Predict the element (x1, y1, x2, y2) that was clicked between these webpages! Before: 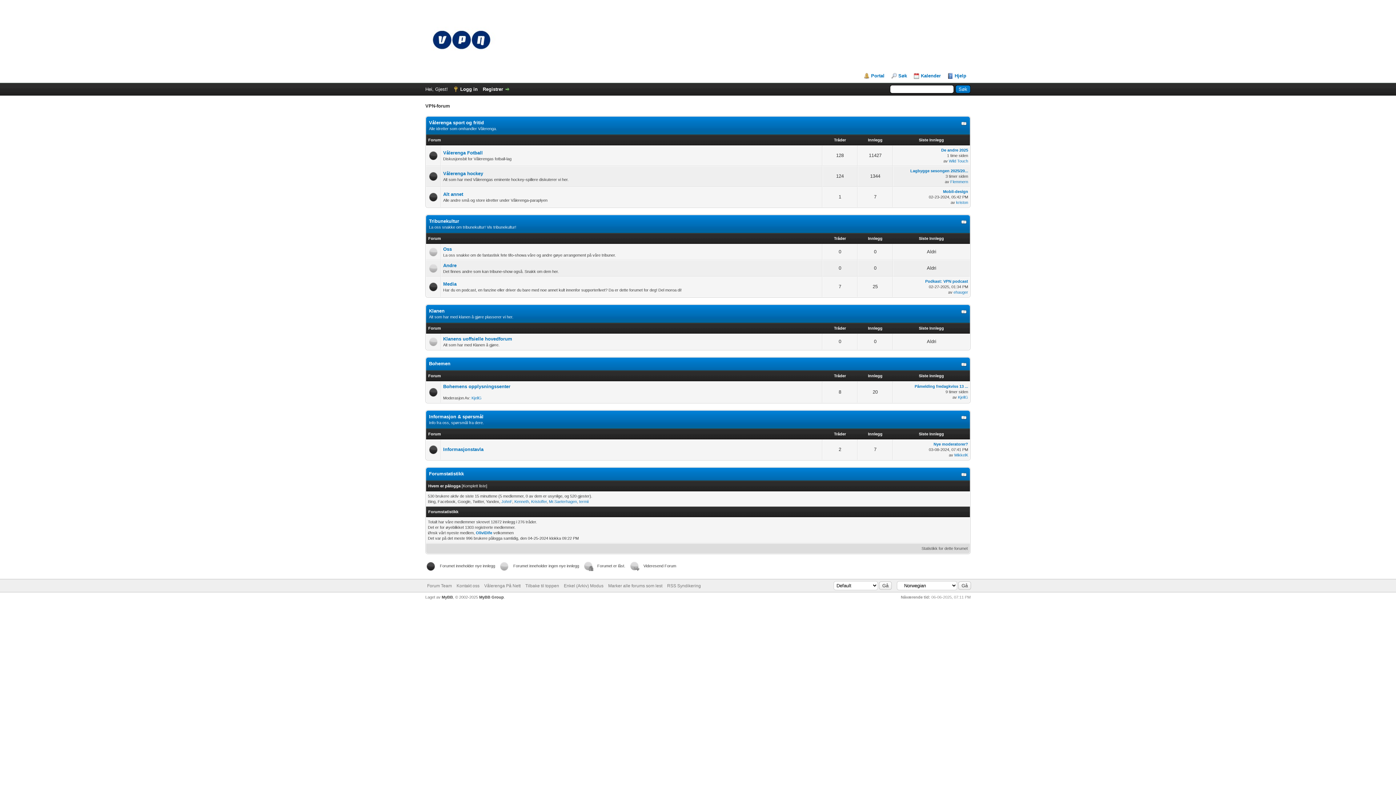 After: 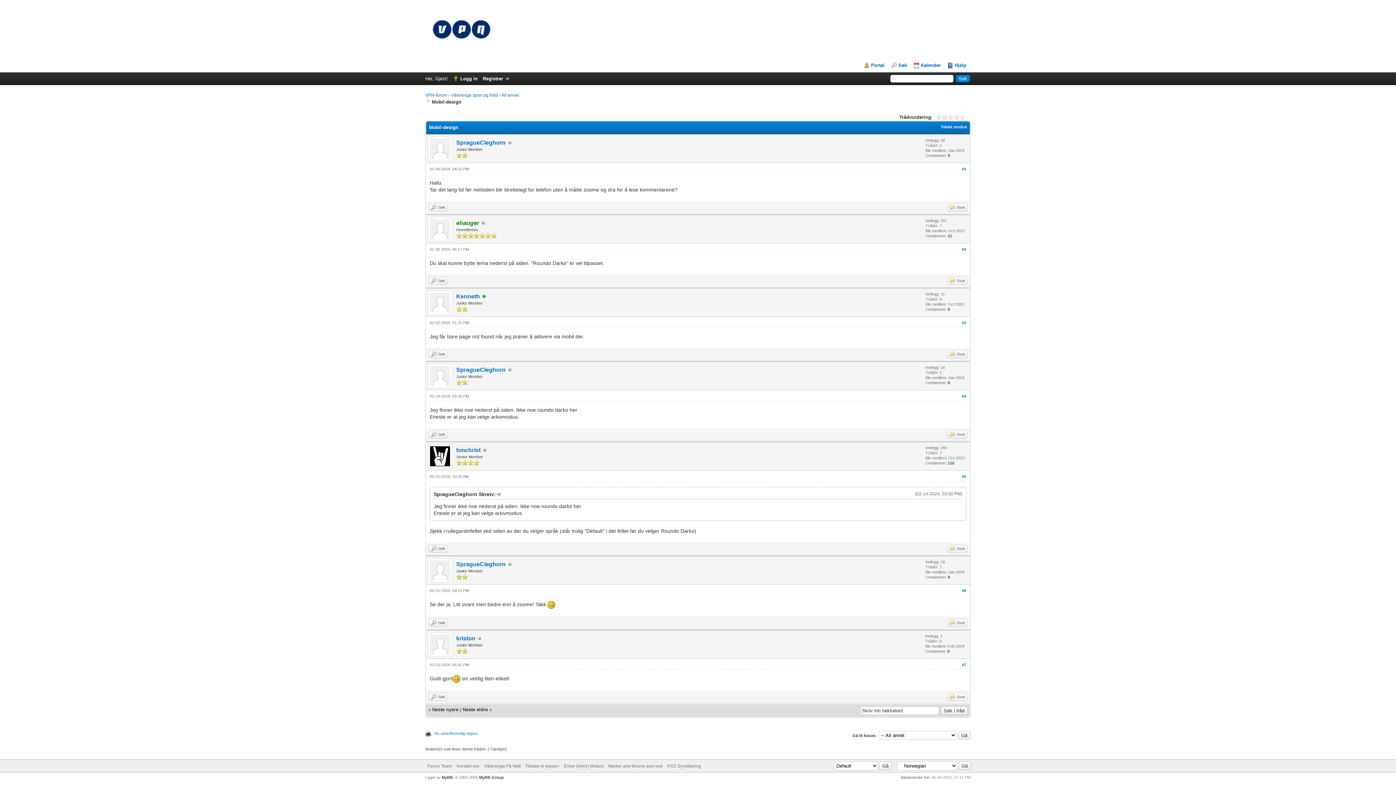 Action: label: Mobil-design bbox: (943, 189, 968, 193)